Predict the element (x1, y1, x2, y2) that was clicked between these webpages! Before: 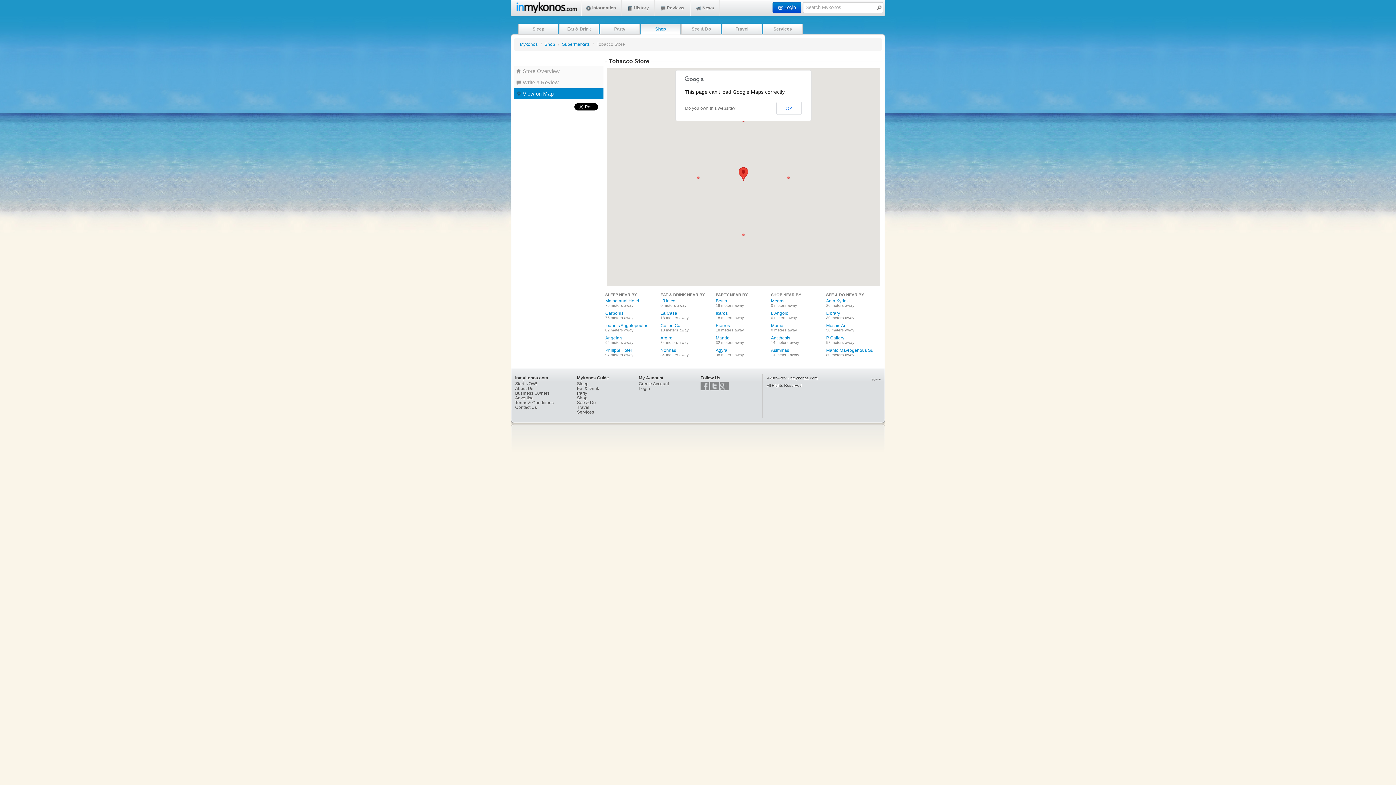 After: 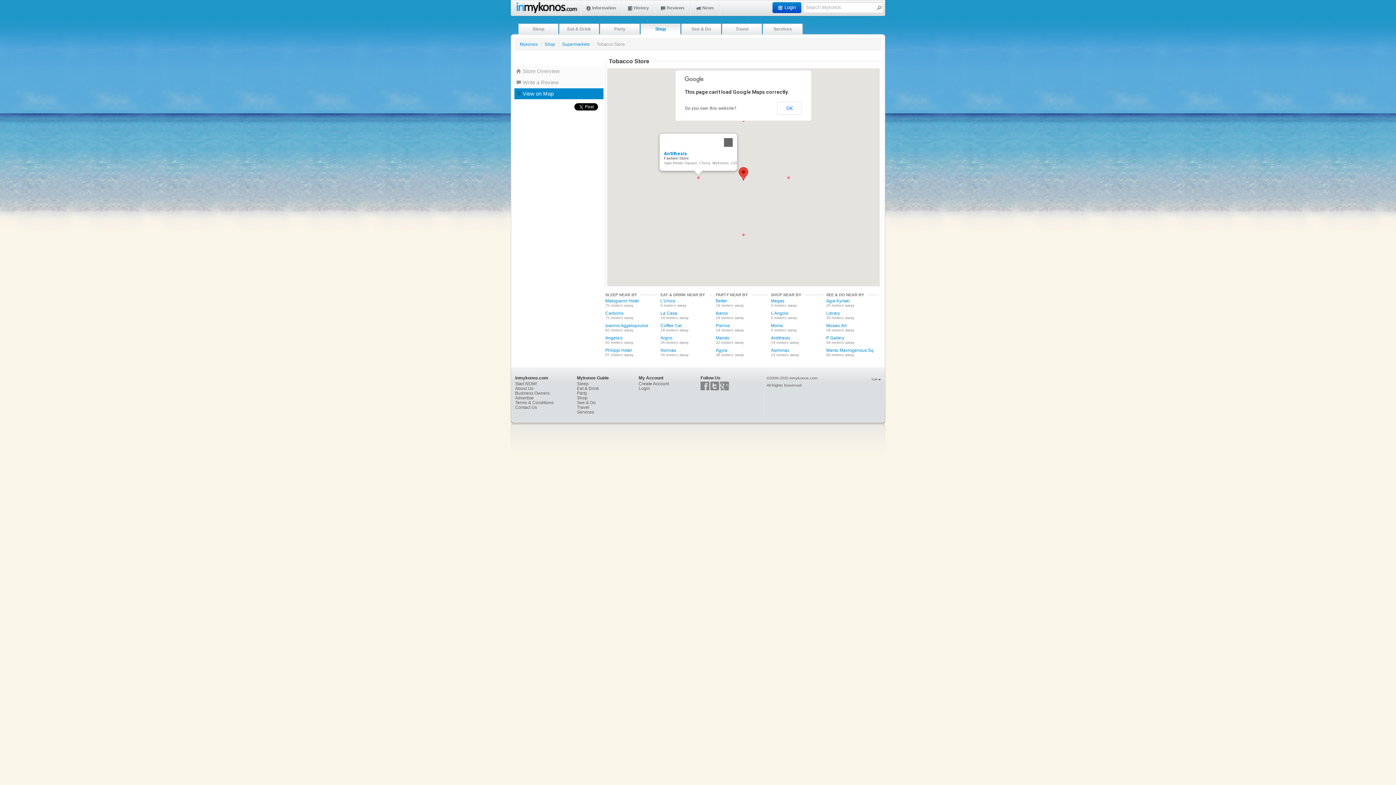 Action: label: 1 Places bbox: (695, 174, 701, 180)